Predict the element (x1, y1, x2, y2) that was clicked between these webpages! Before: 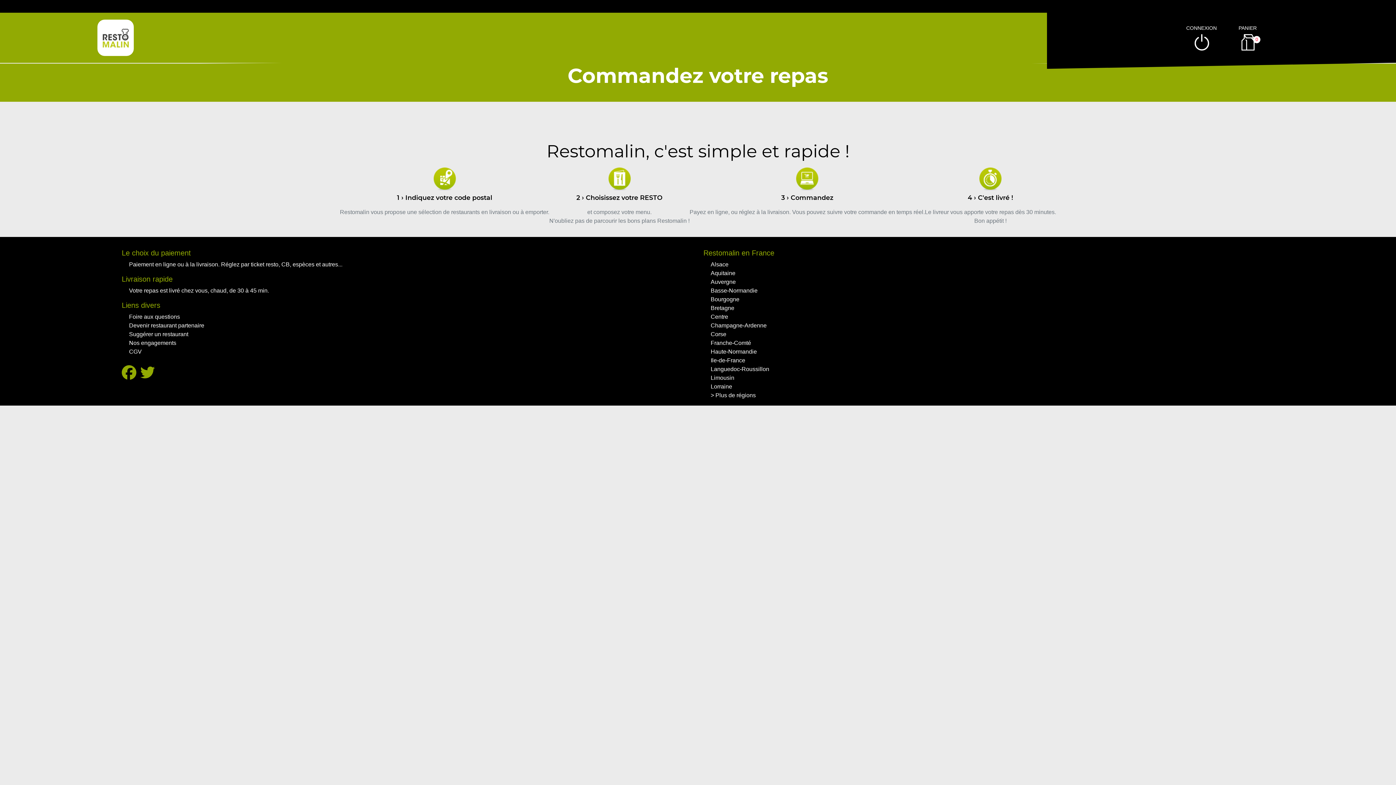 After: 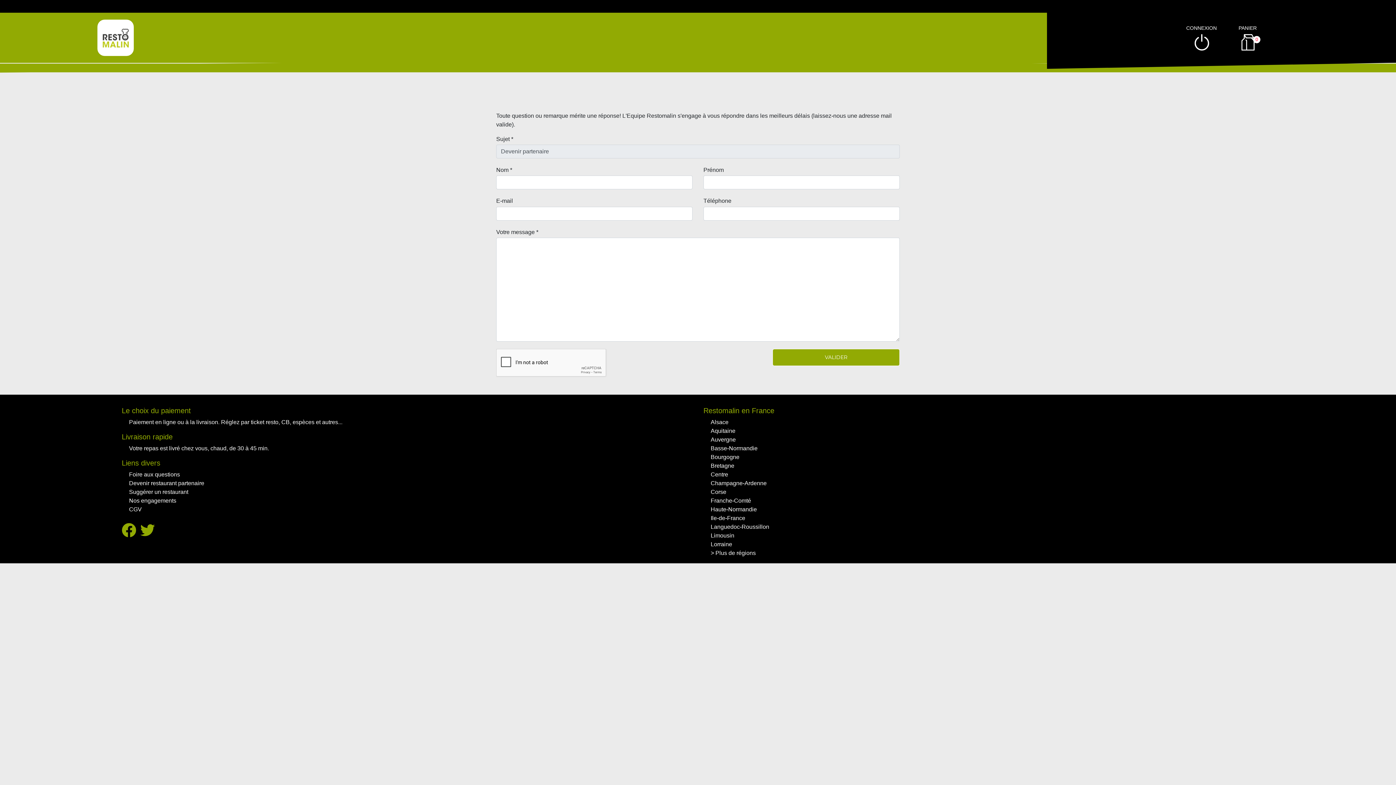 Action: label: Devenir restaurant partenaire bbox: (129, 322, 204, 328)